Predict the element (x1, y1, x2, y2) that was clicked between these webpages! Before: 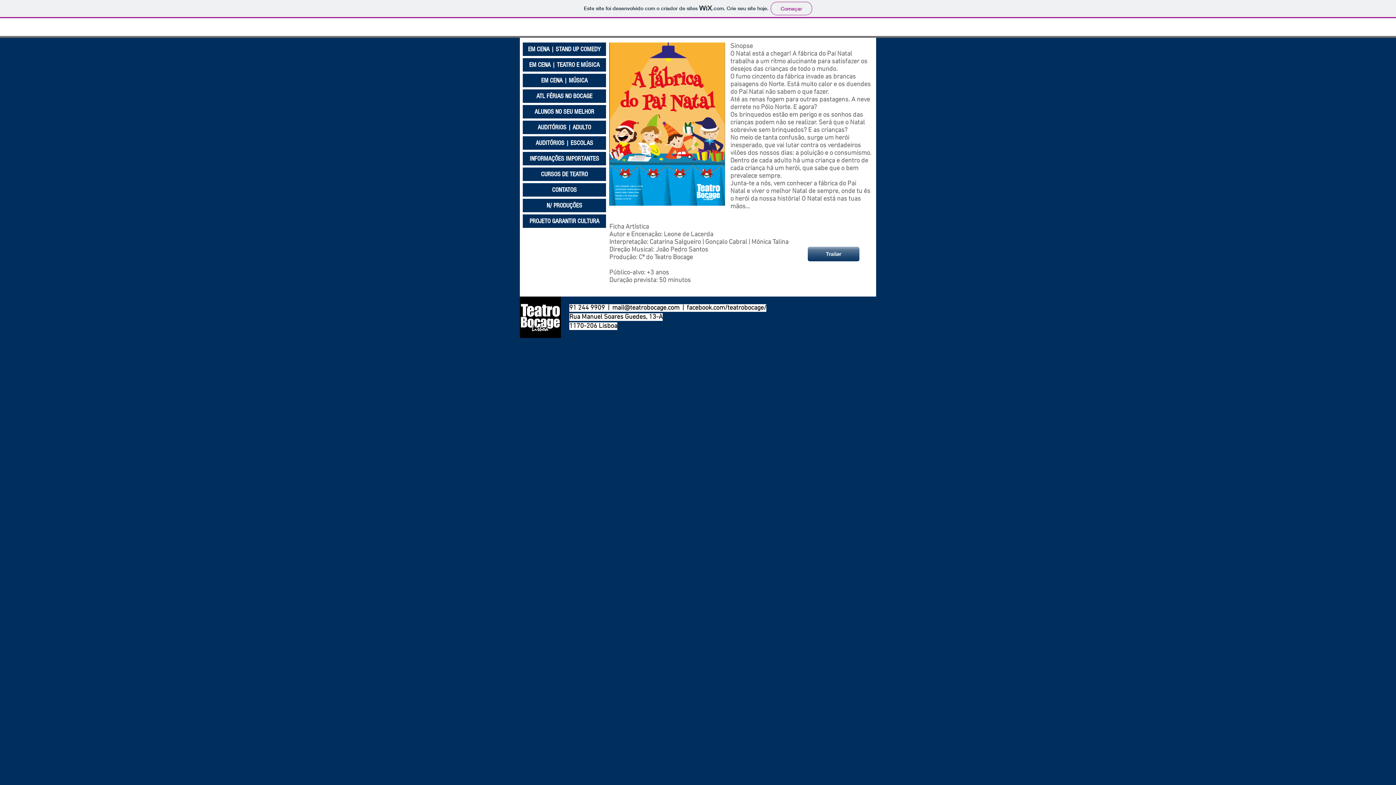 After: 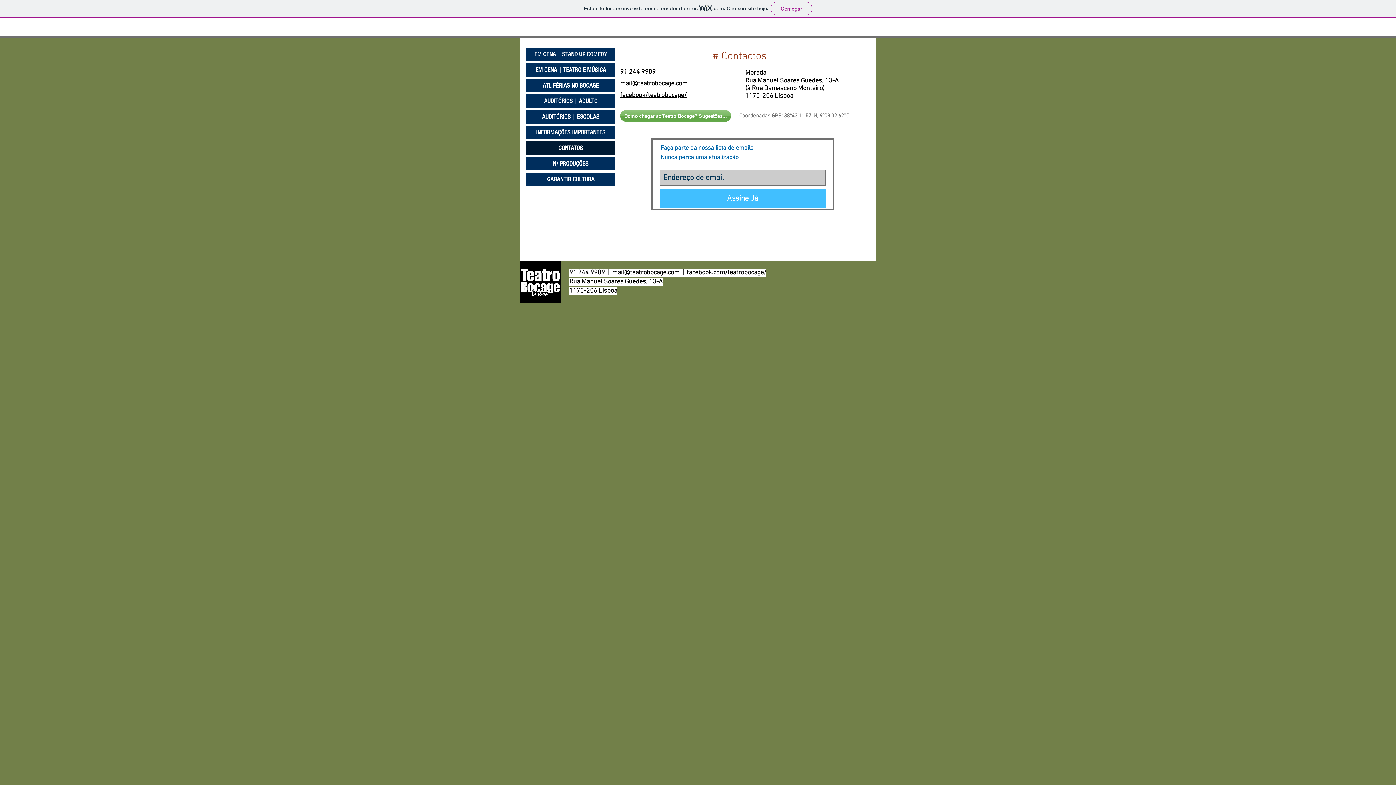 Action: bbox: (522, 183, 606, 196) label: CONTATOS